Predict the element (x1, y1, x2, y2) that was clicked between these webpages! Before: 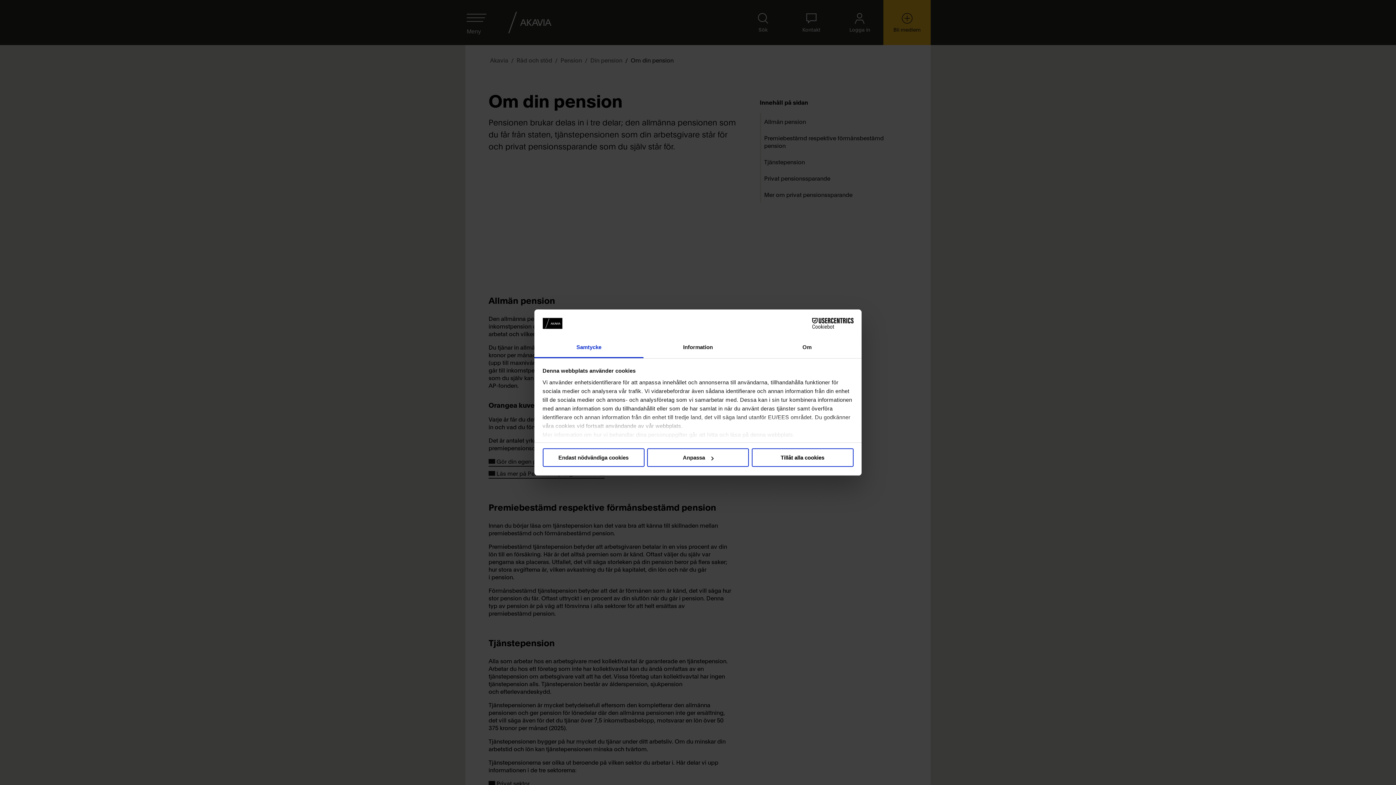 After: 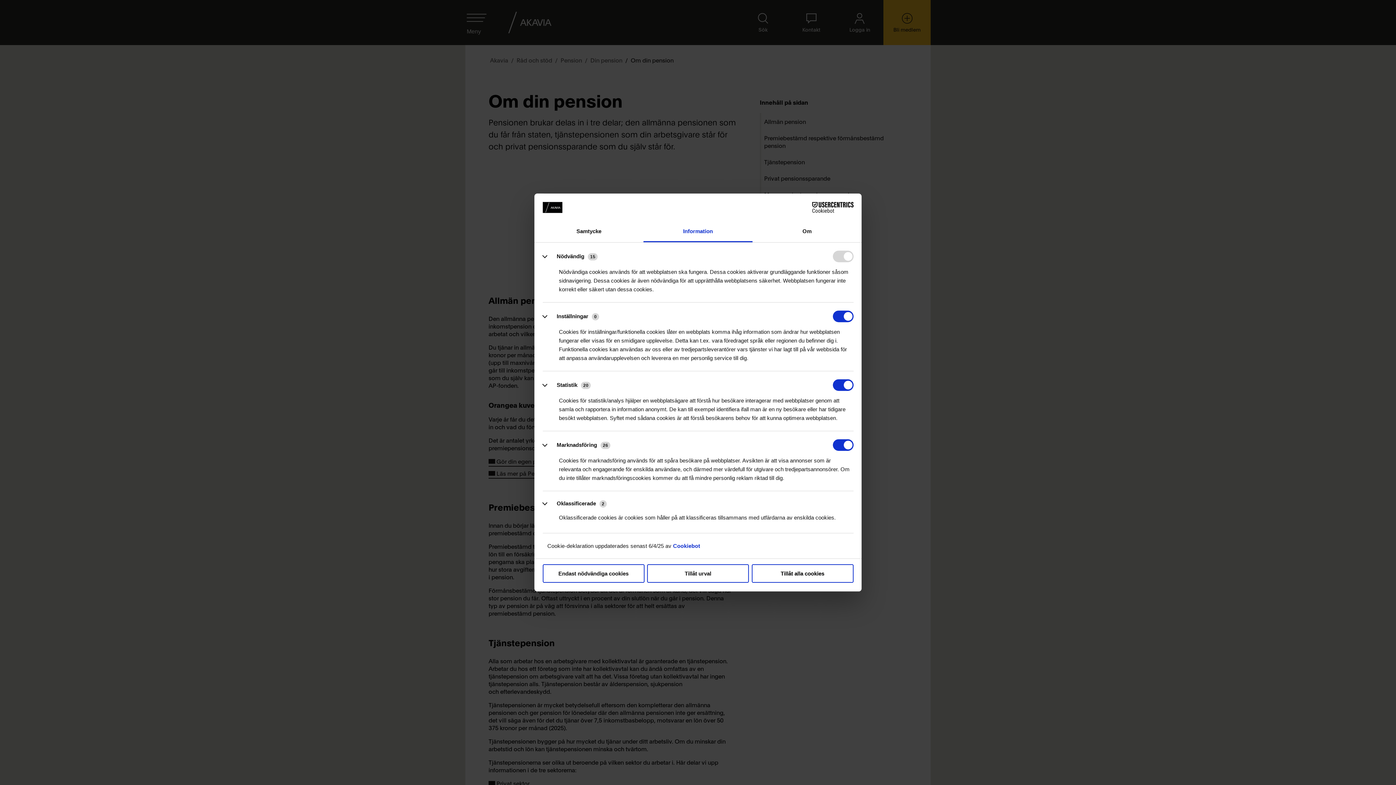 Action: bbox: (643, 337, 752, 358) label: Information